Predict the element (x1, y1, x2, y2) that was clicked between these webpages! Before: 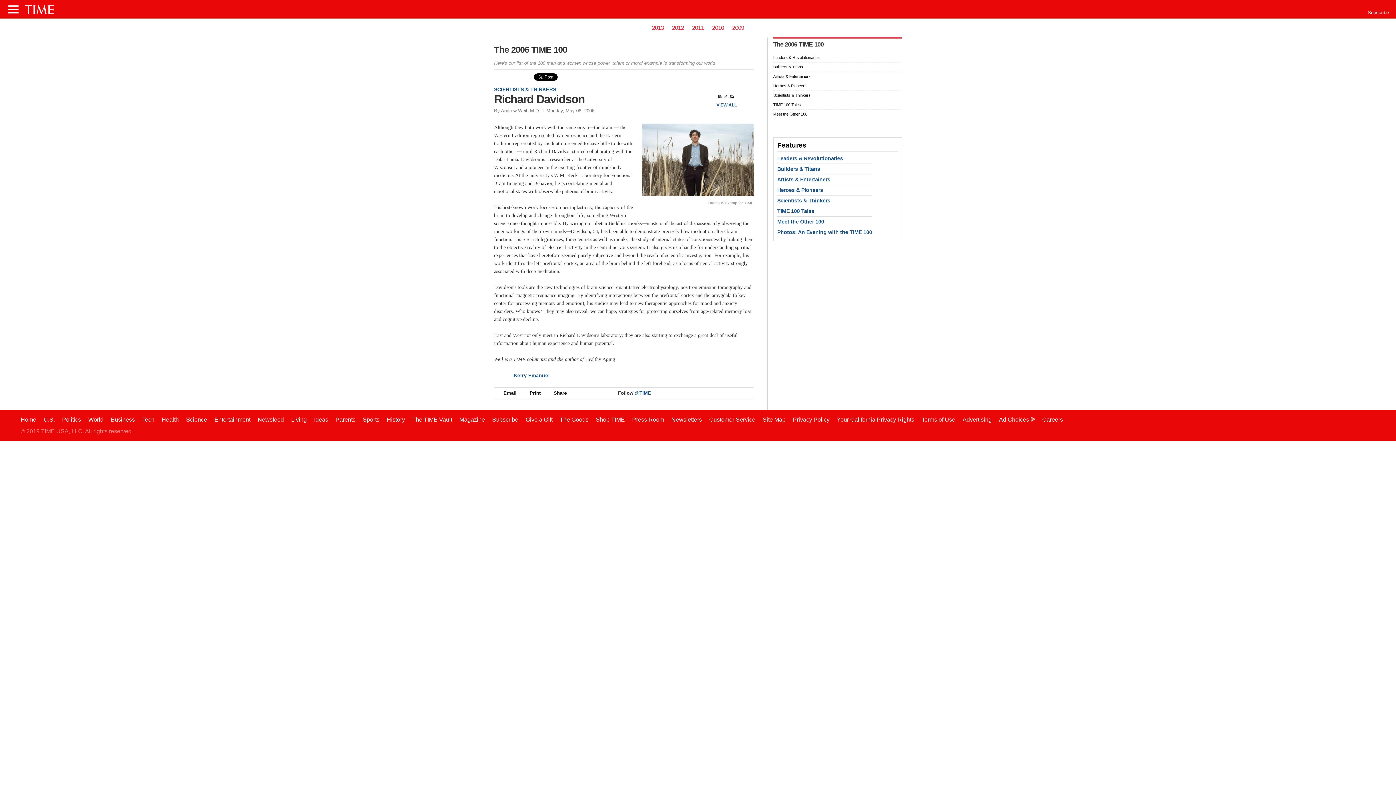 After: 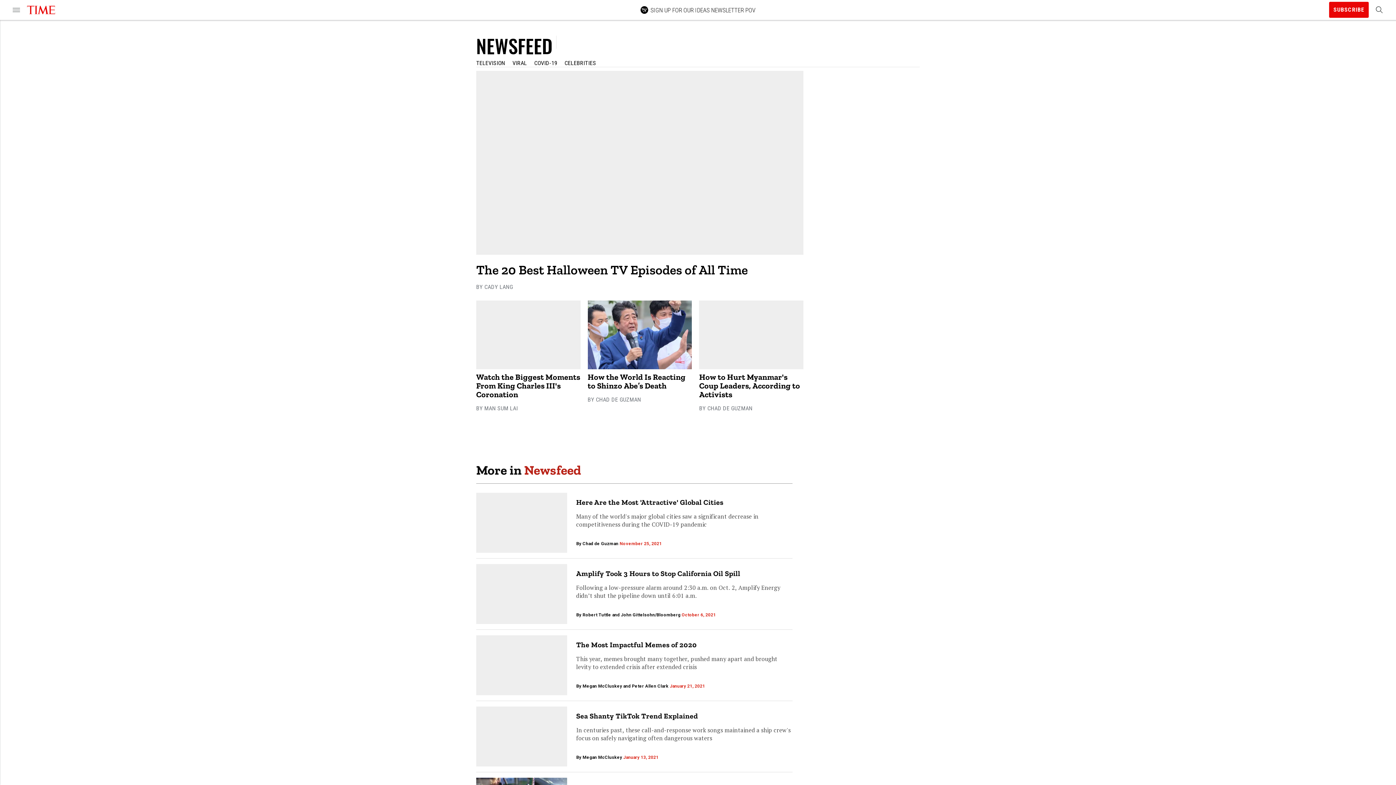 Action: label: Newsfeed bbox: (257, 416, 283, 422)